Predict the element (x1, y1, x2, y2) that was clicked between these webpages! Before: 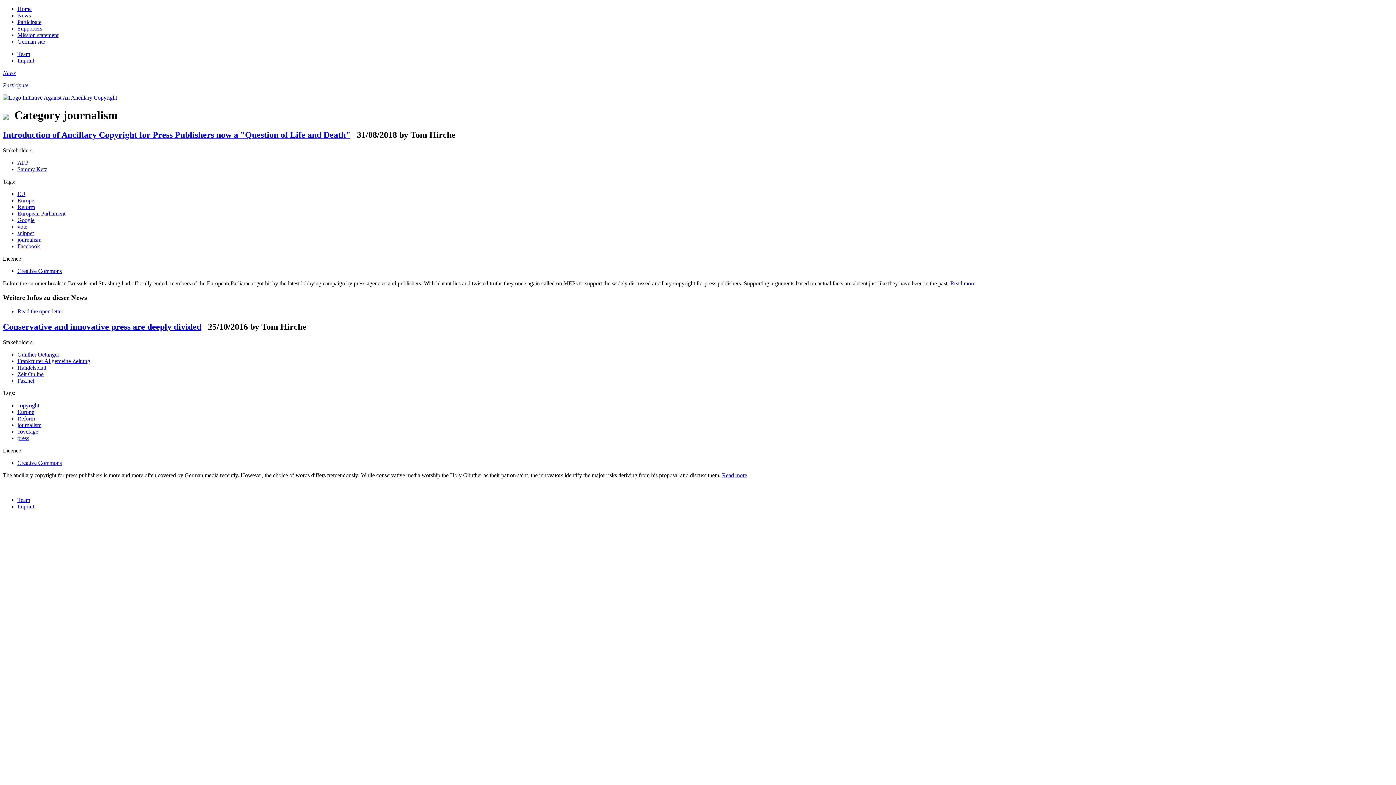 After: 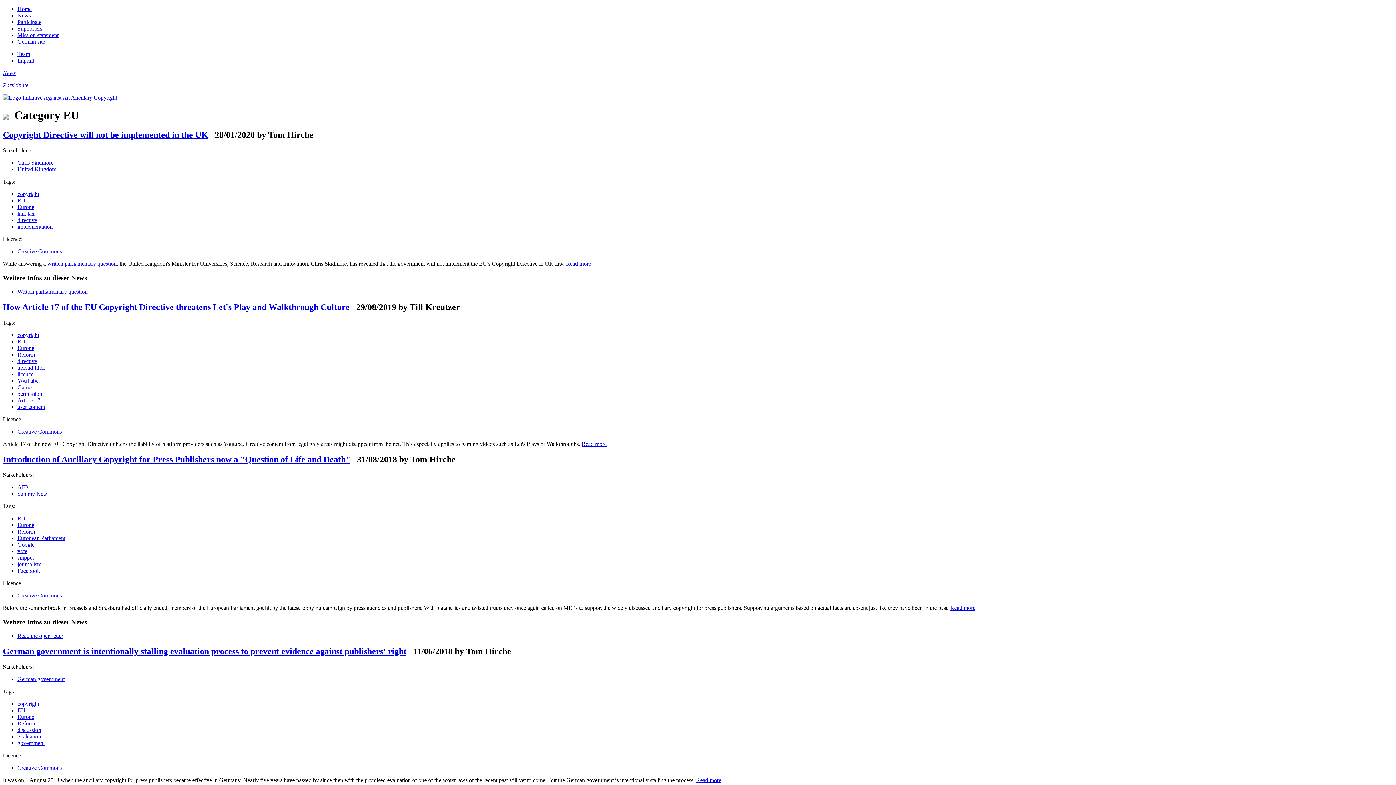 Action: label: EU bbox: (17, 190, 25, 197)